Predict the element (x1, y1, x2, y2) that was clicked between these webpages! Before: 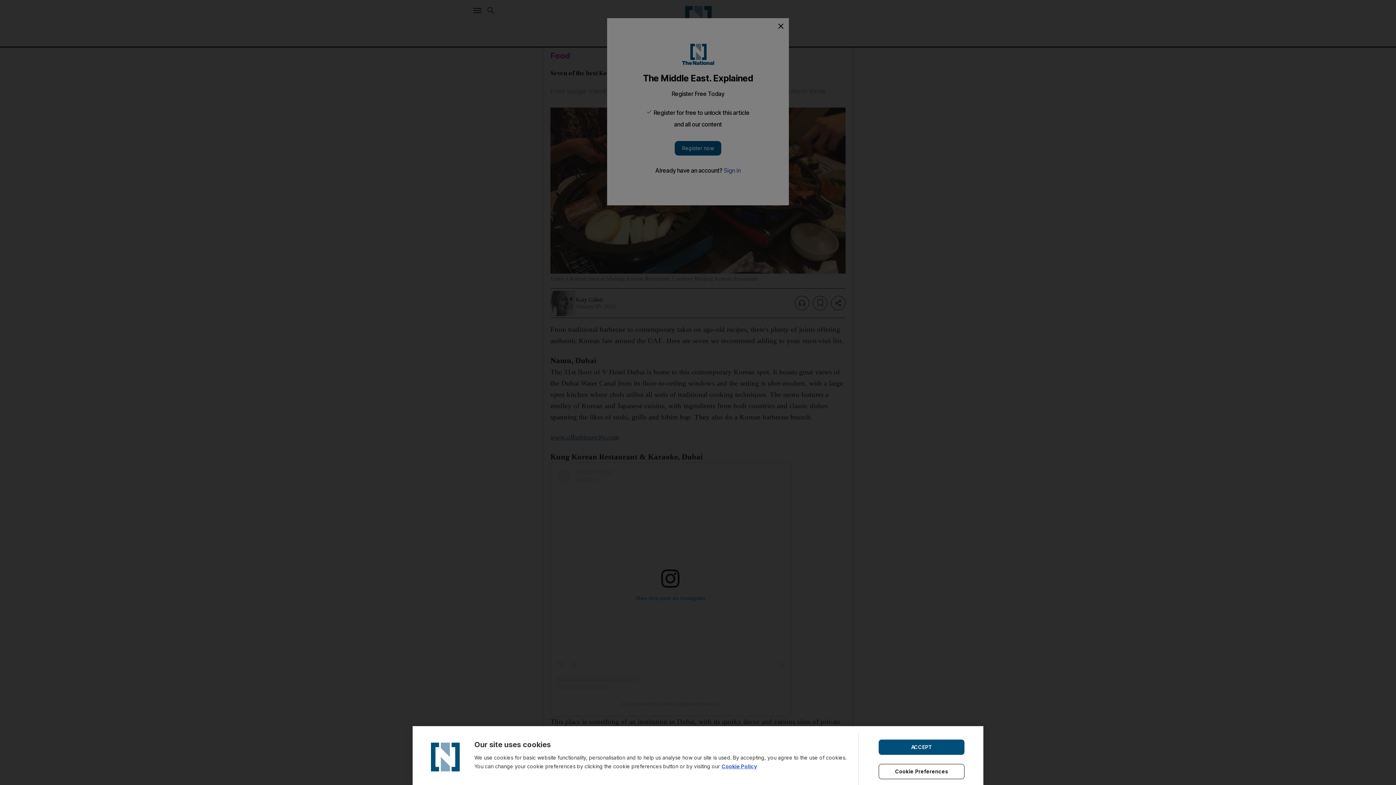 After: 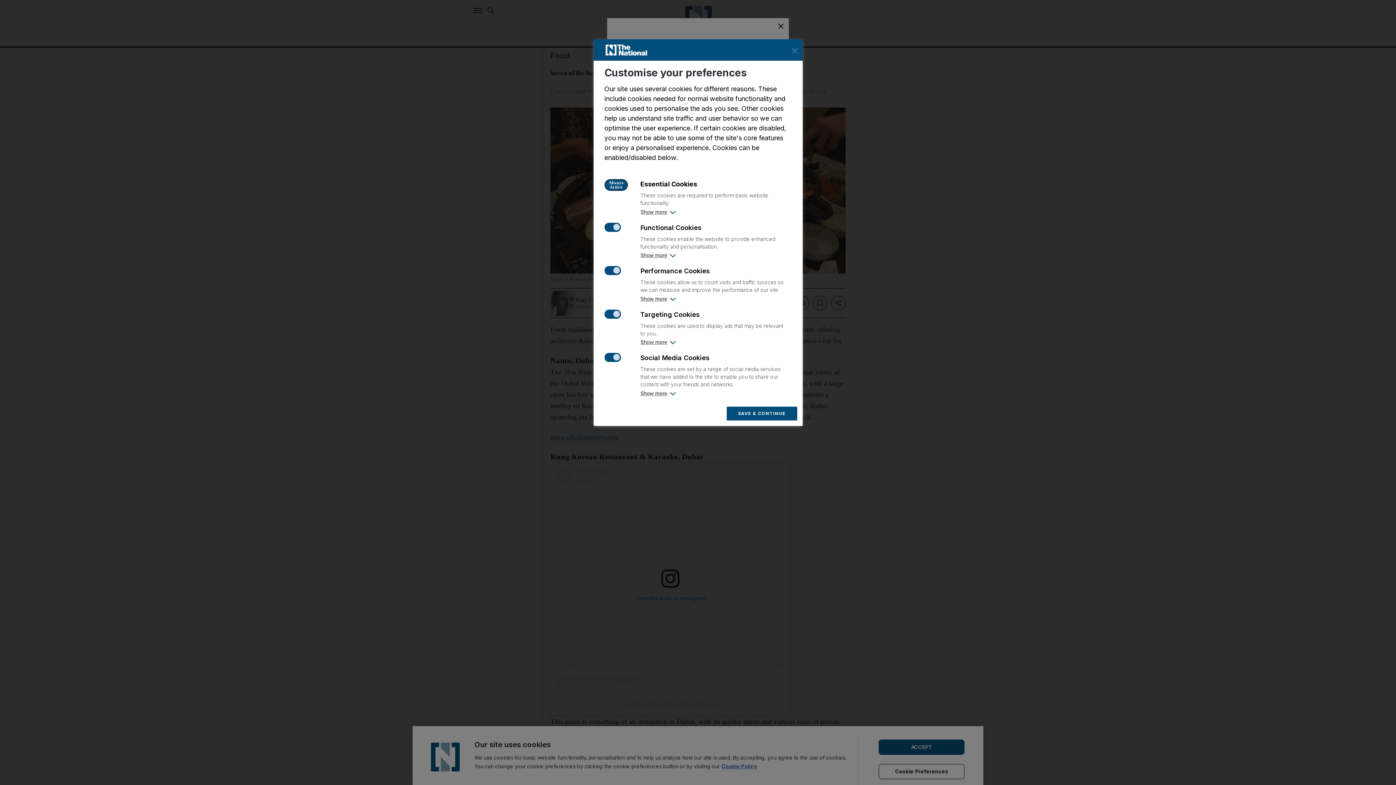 Action: label: Cookie Preferences bbox: (878, 764, 964, 779)